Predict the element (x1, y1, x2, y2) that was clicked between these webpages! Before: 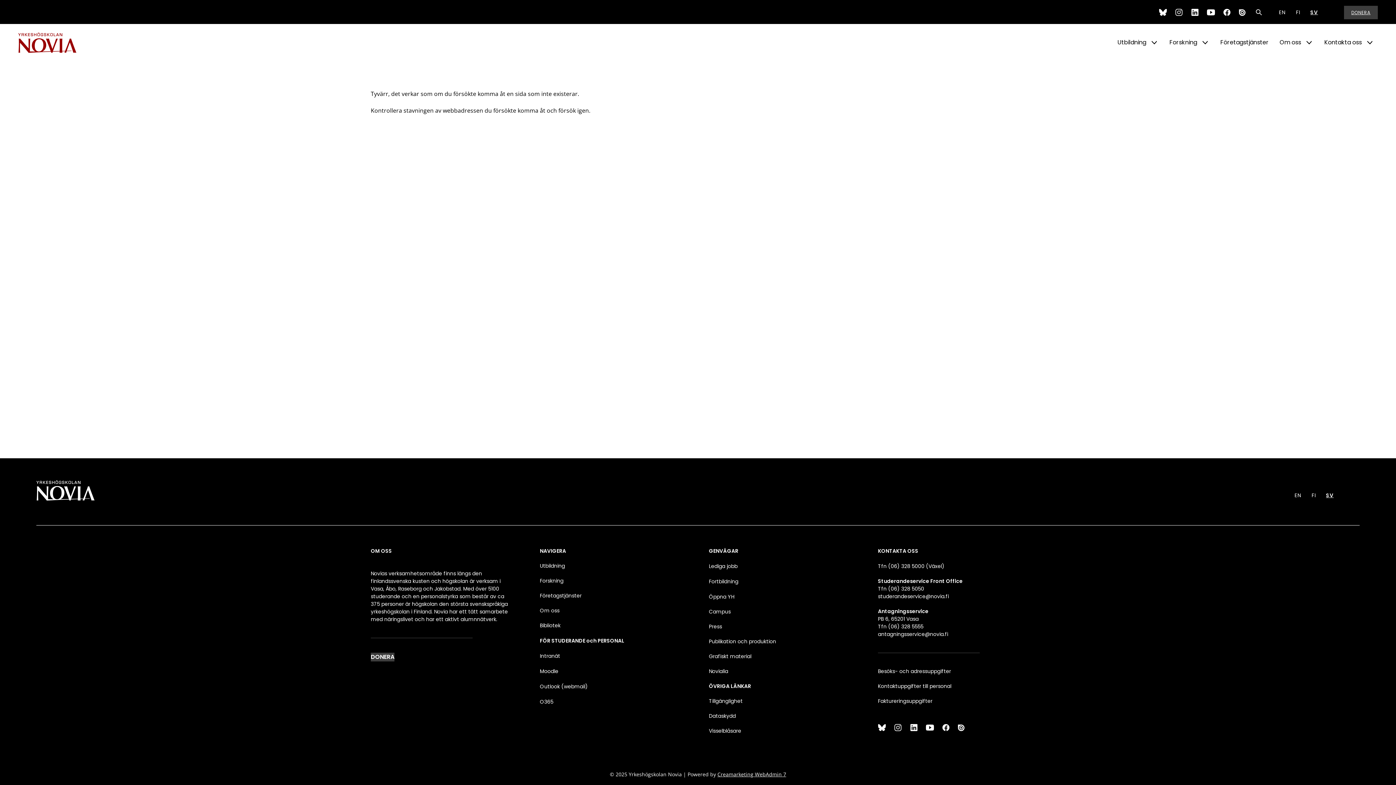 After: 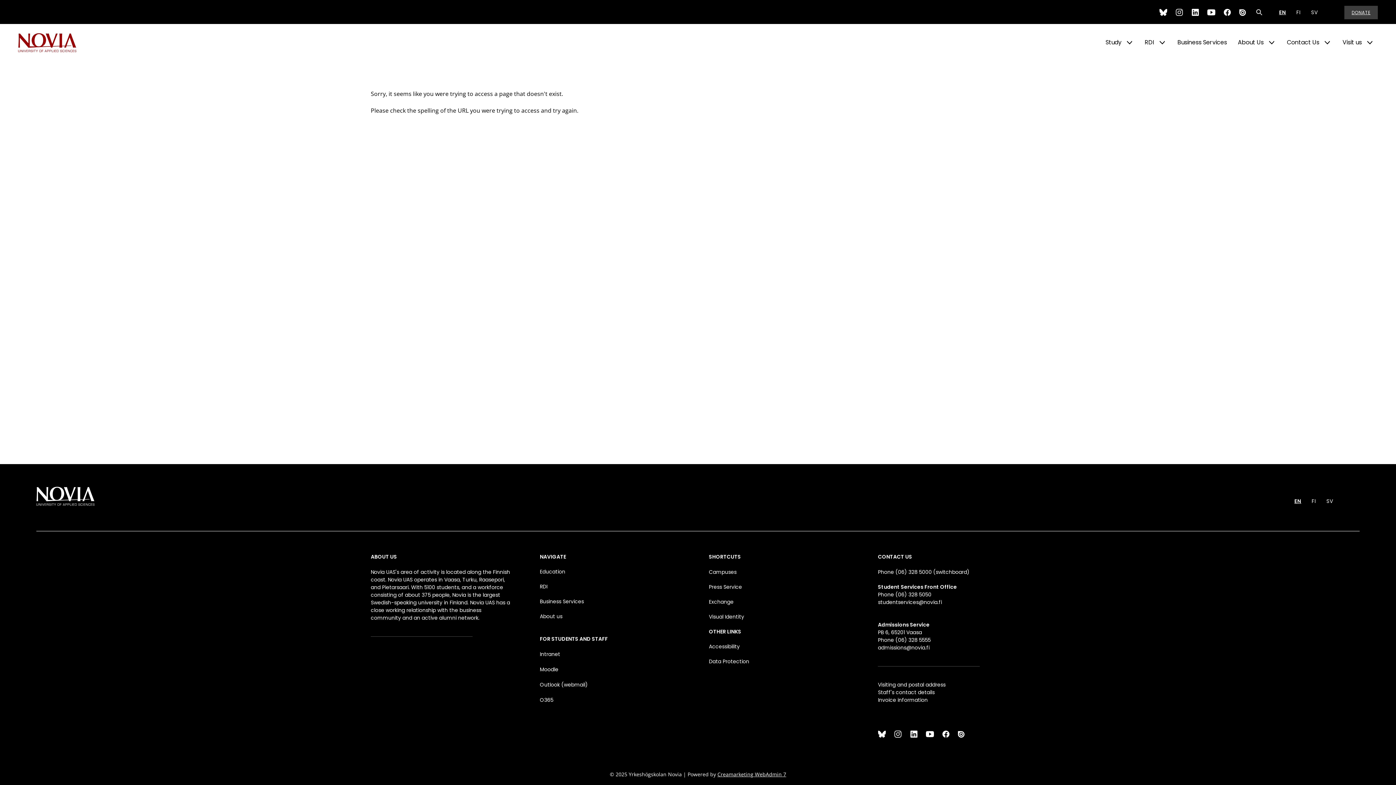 Action: bbox: (1290, 487, 1306, 503) label: EN